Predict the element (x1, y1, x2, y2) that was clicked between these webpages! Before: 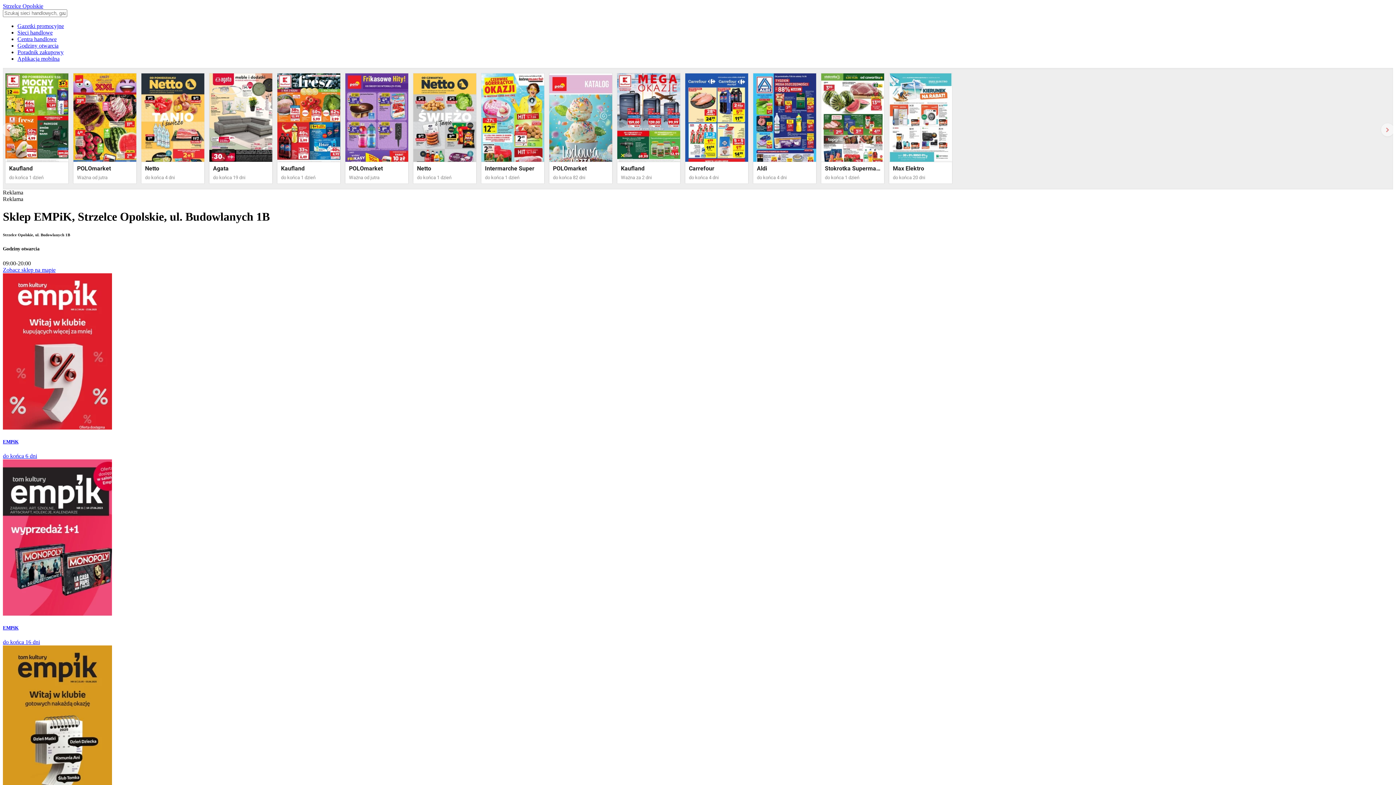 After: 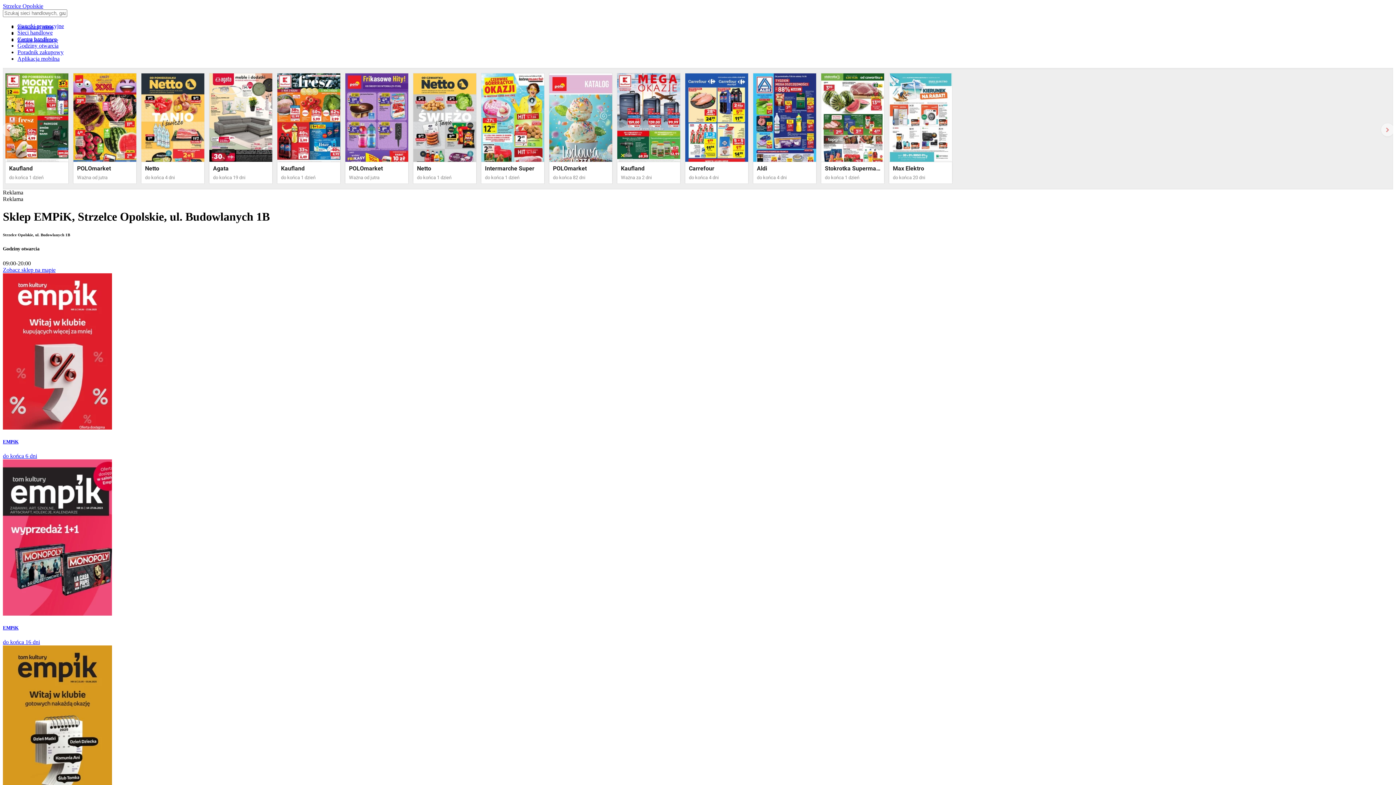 Action: label: Strzelce Opolskie bbox: (2, 2, 43, 9)